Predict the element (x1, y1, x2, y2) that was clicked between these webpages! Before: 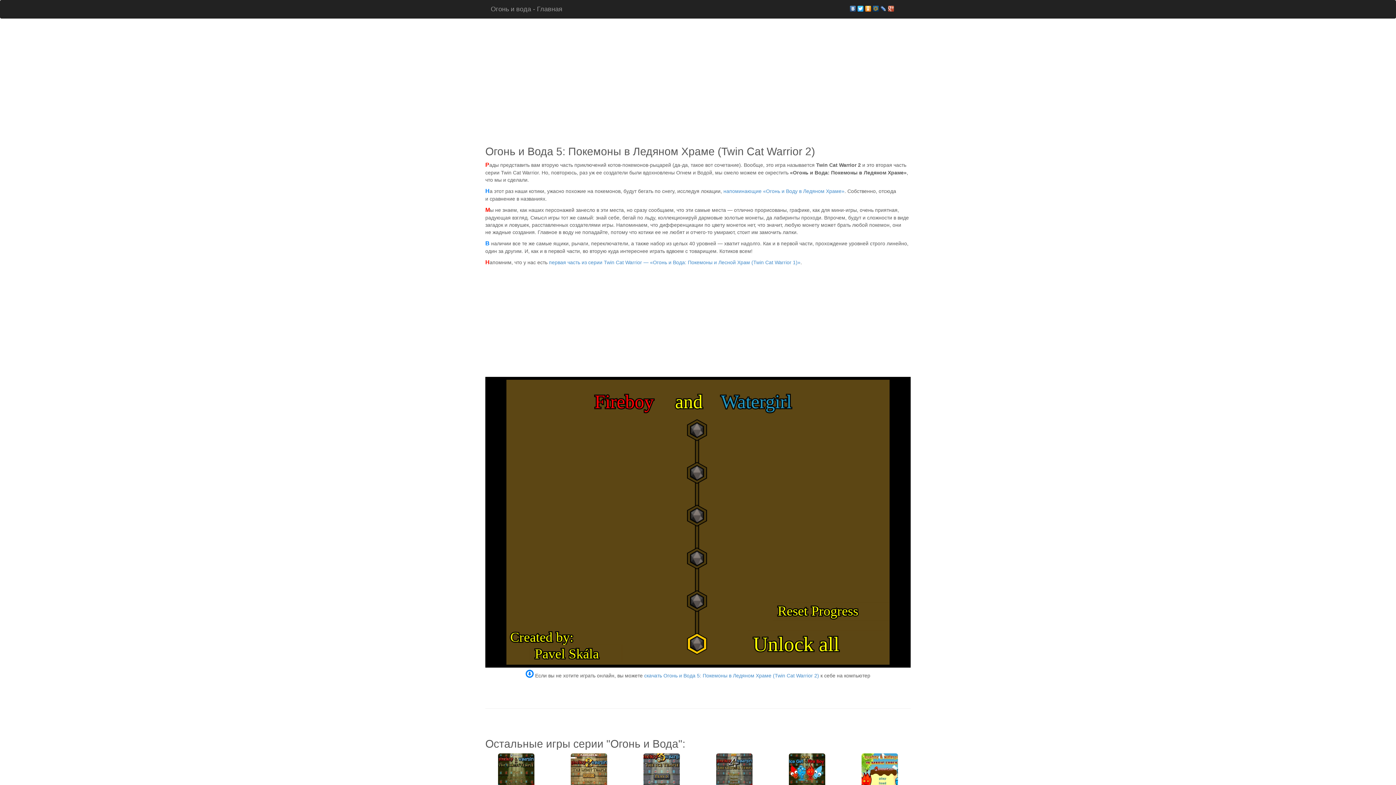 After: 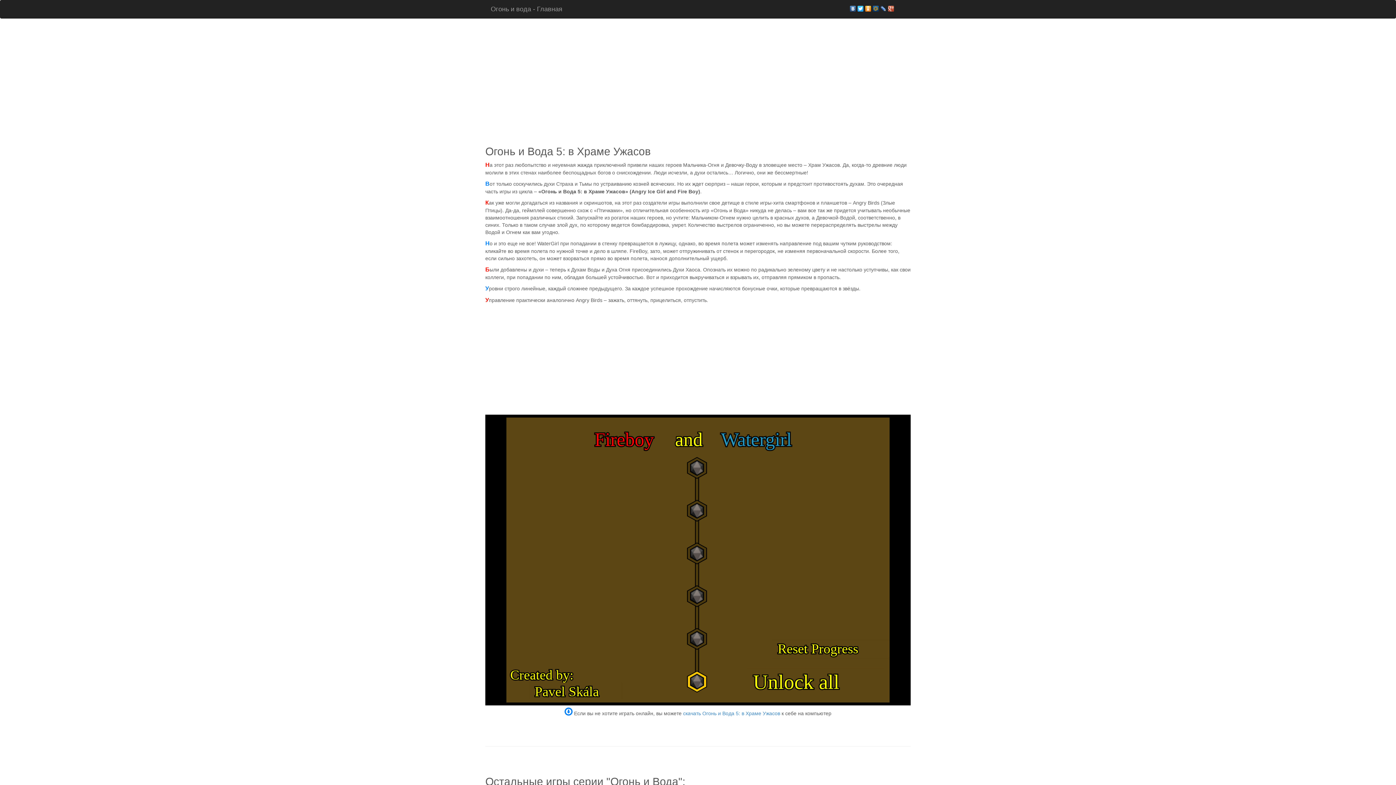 Action: bbox: (789, 768, 825, 774)